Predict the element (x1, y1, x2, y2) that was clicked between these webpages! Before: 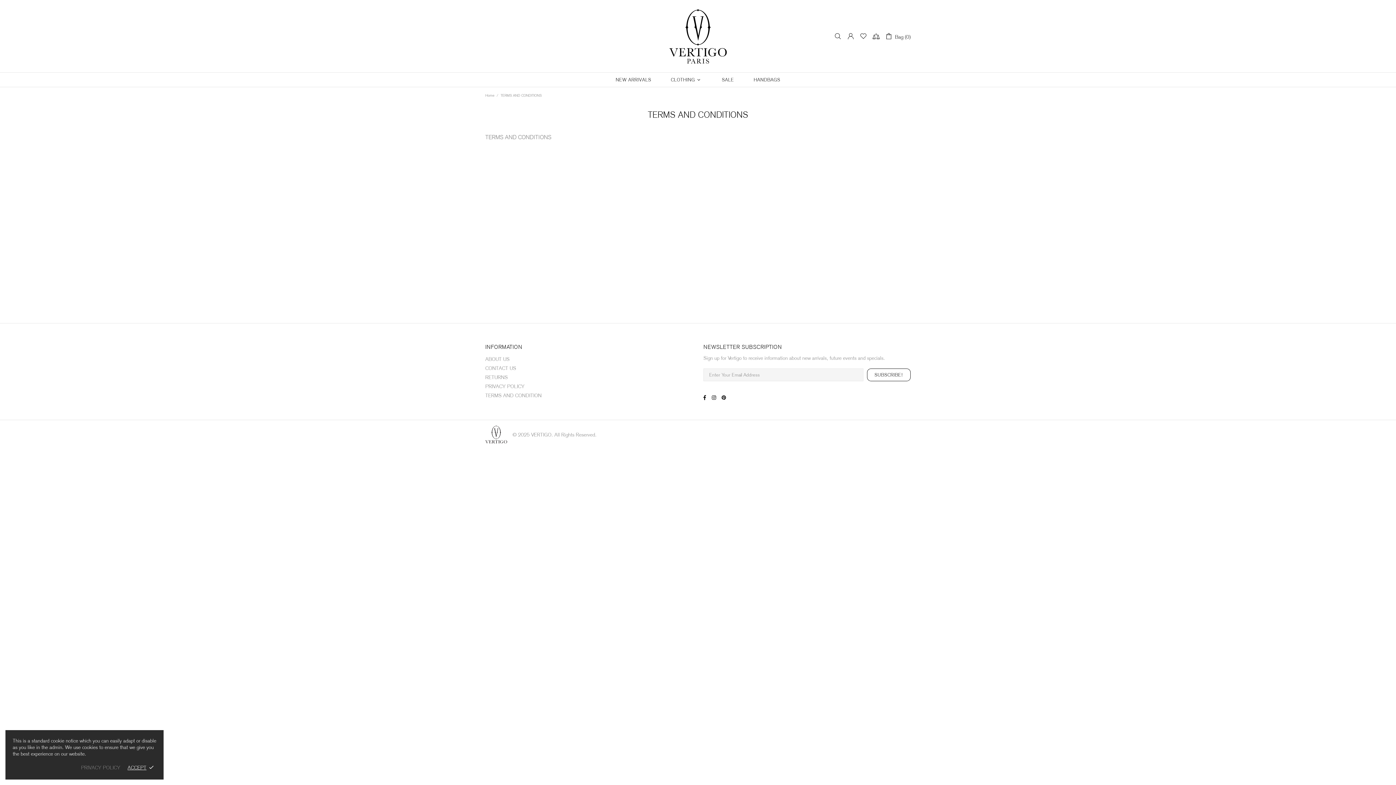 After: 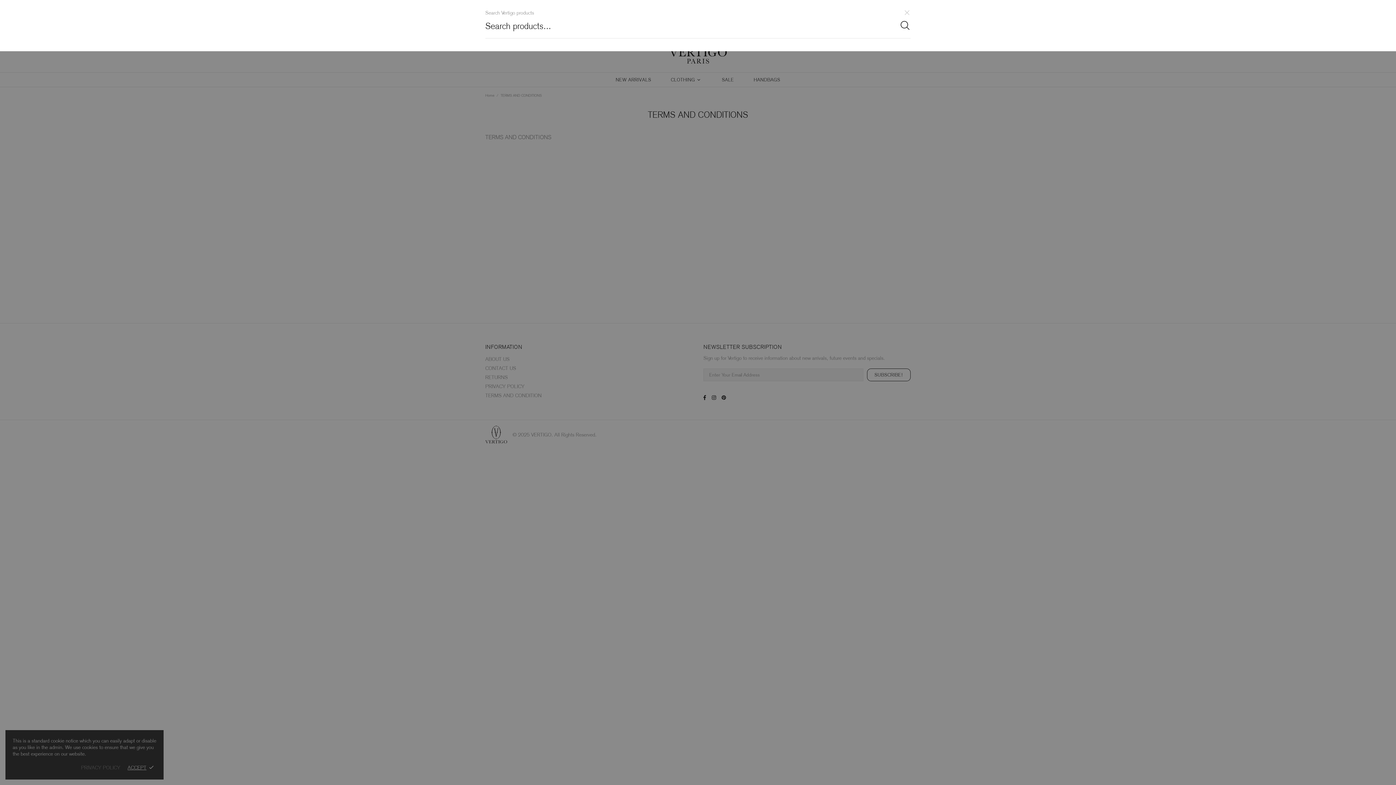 Action: bbox: (834, 32, 841, 40)